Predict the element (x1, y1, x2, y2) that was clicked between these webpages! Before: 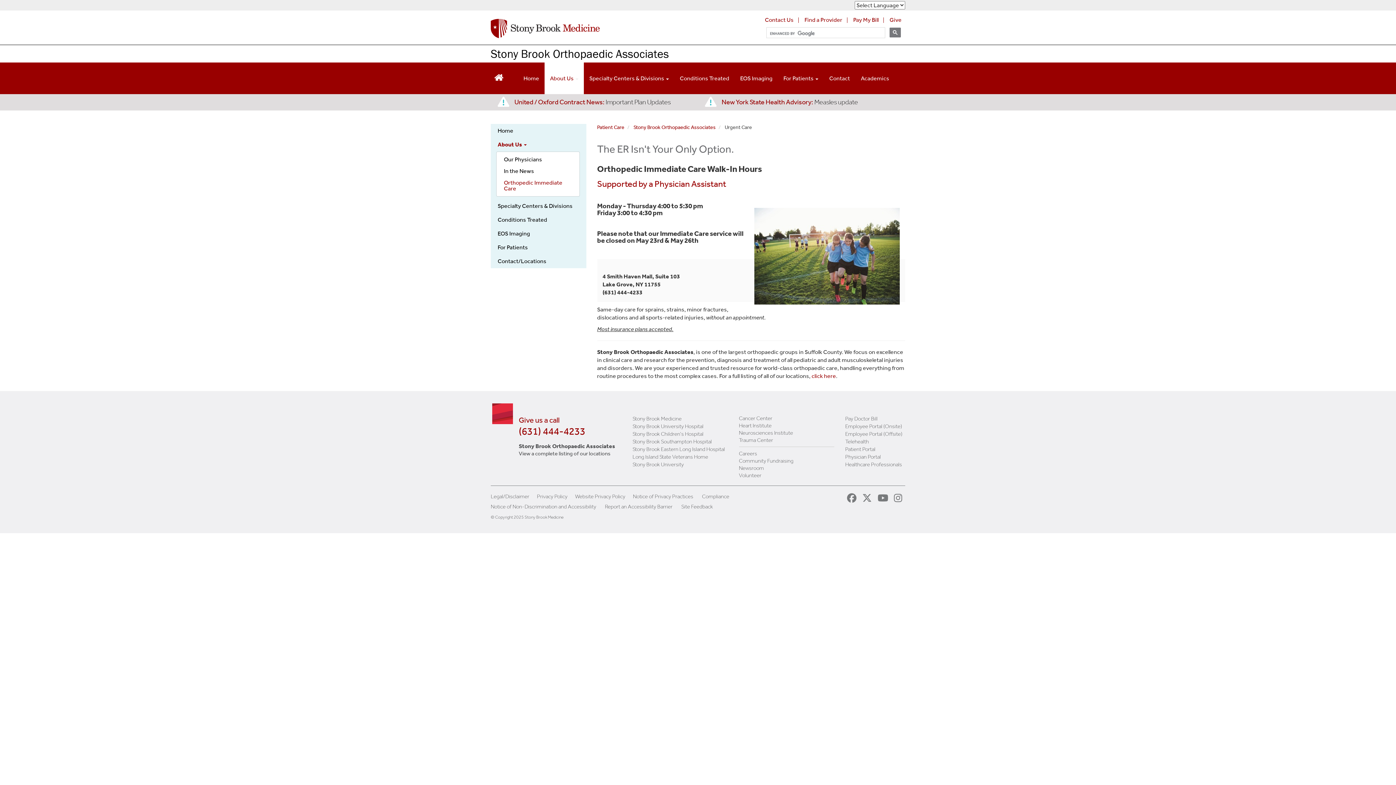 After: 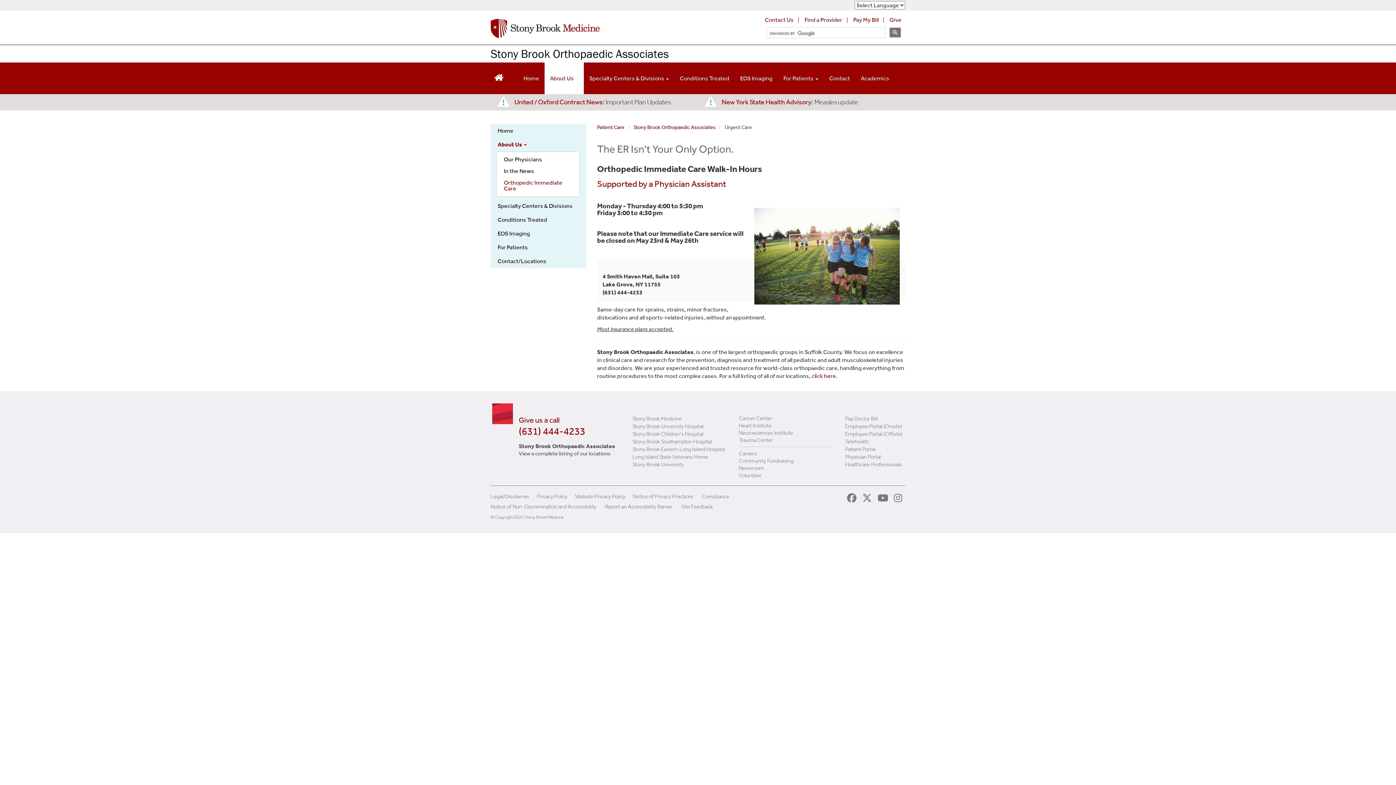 Action: bbox: (876, 493, 889, 504)